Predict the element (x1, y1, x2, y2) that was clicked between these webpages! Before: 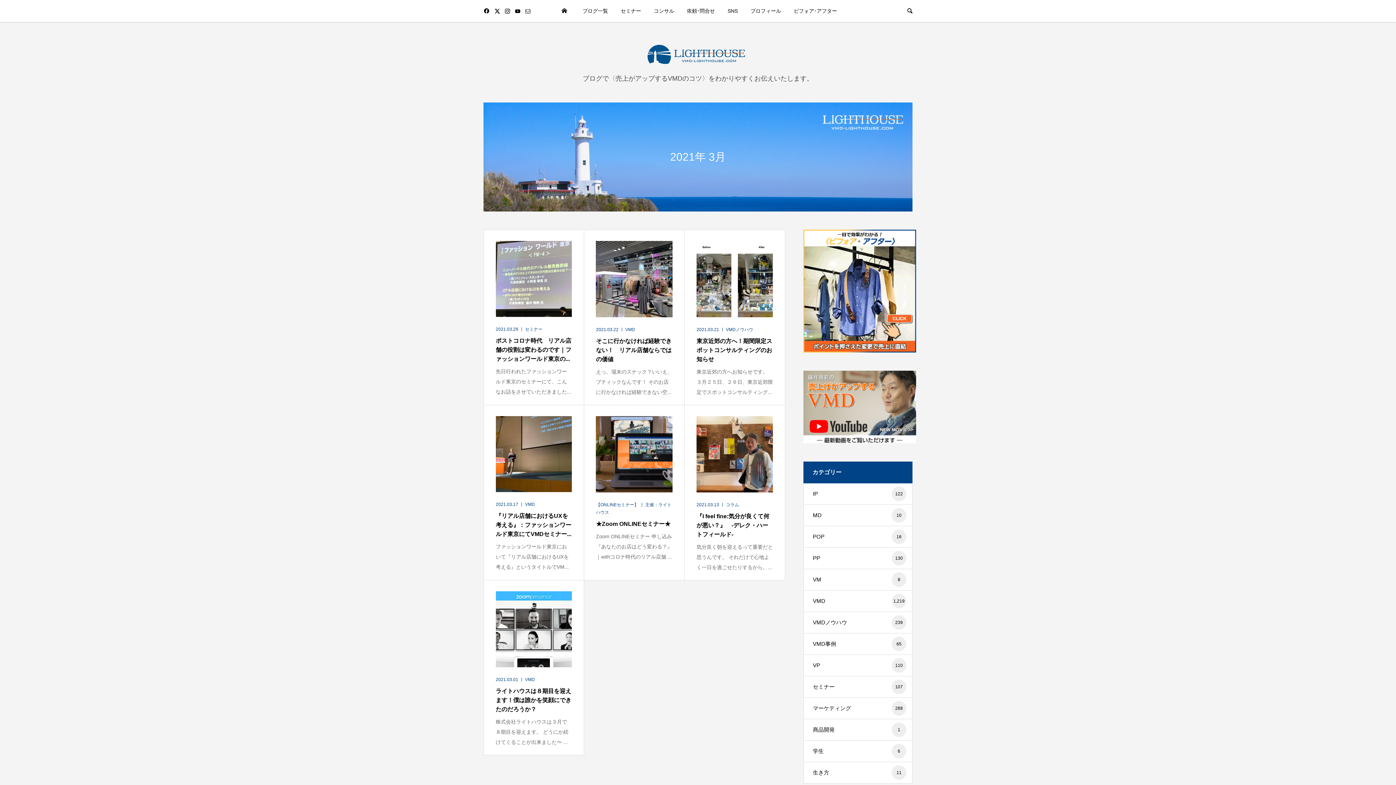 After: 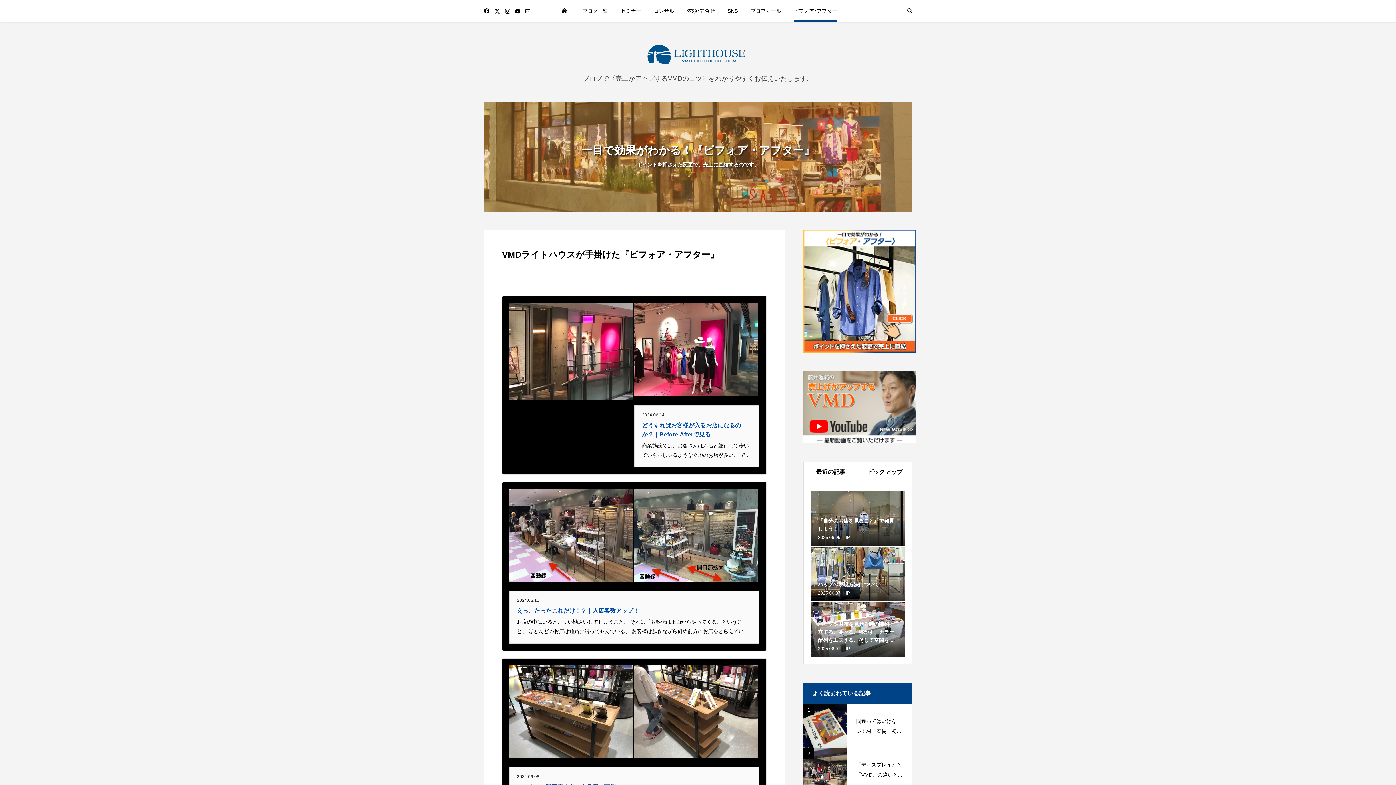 Action: bbox: (794, 0, 837, 21) label: ビフォア･アフター